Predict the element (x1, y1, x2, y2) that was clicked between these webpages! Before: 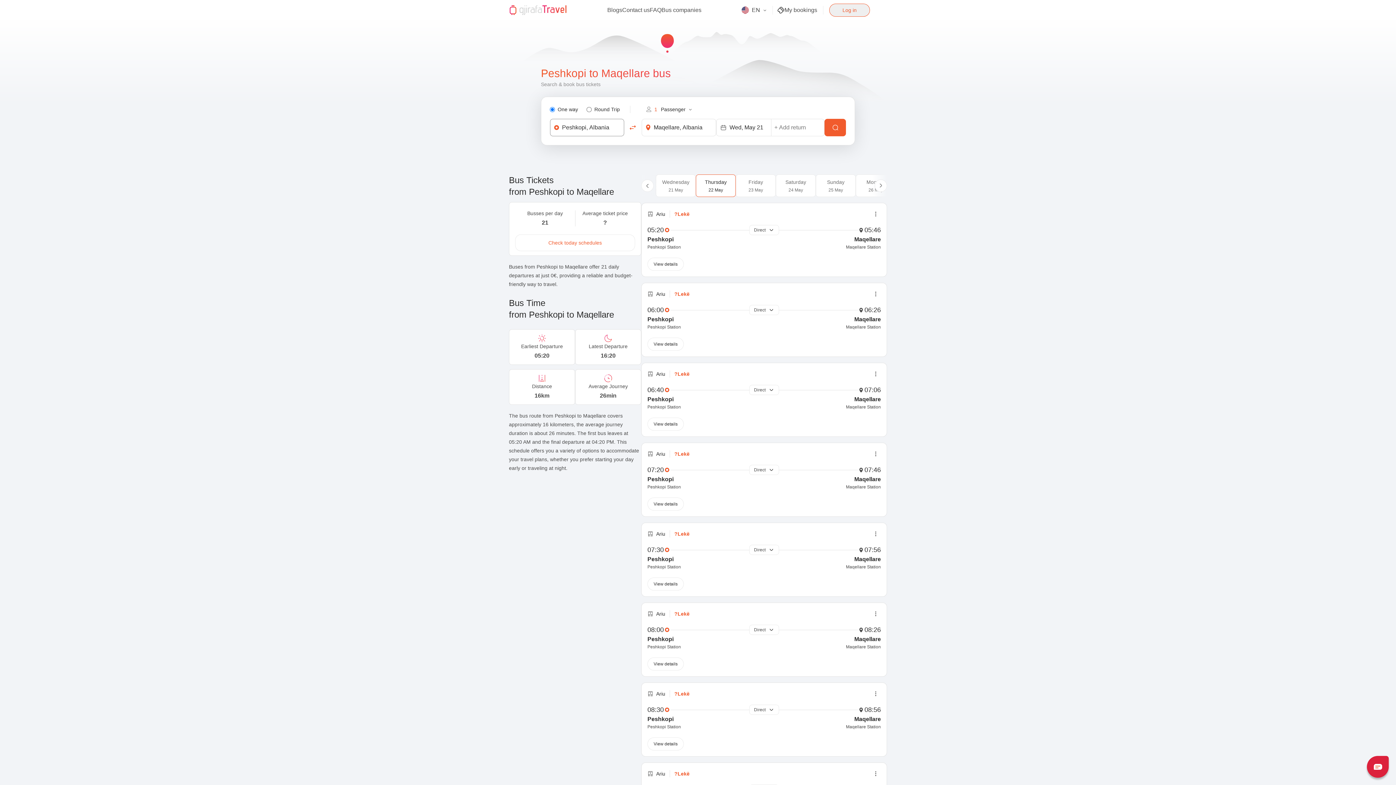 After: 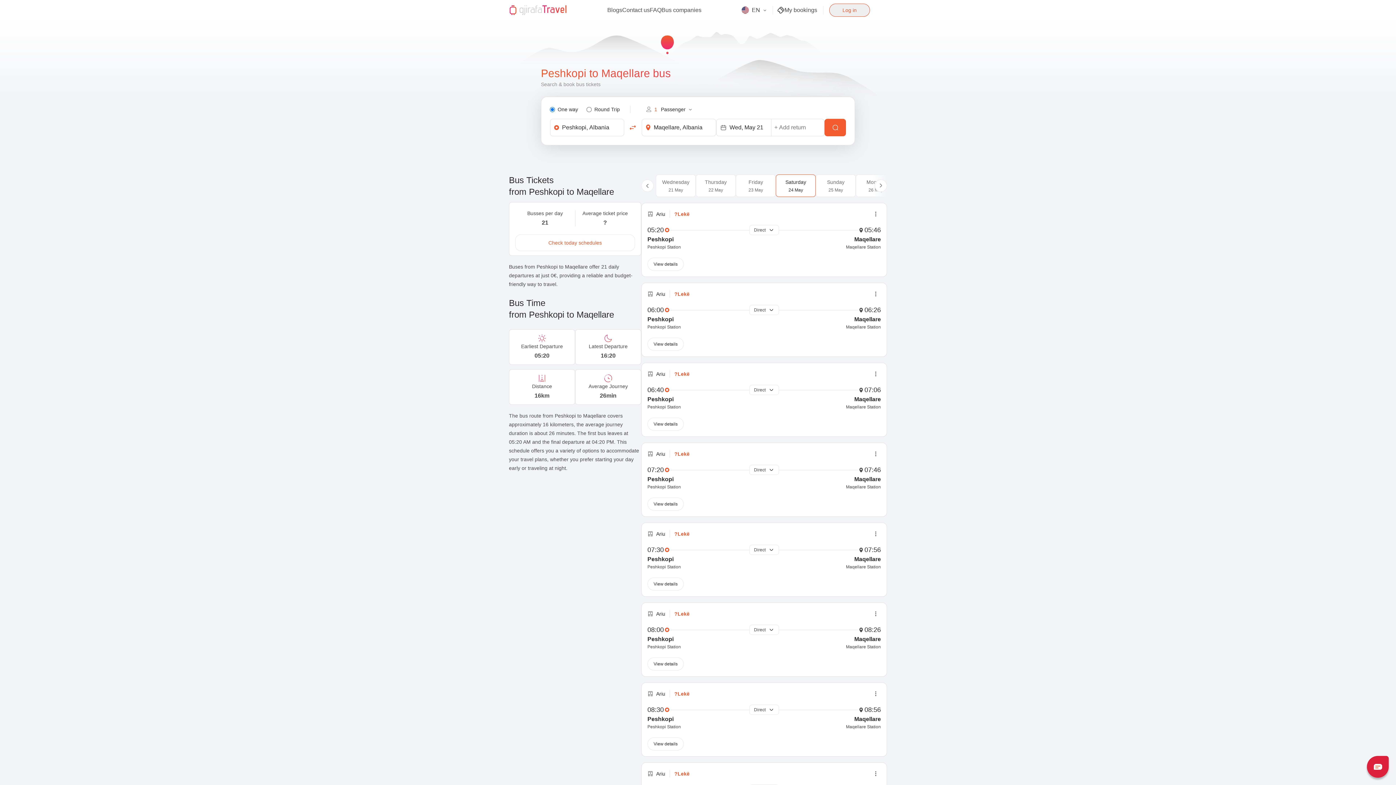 Action: bbox: (776, 174, 816, 197) label: Saturday

24 May